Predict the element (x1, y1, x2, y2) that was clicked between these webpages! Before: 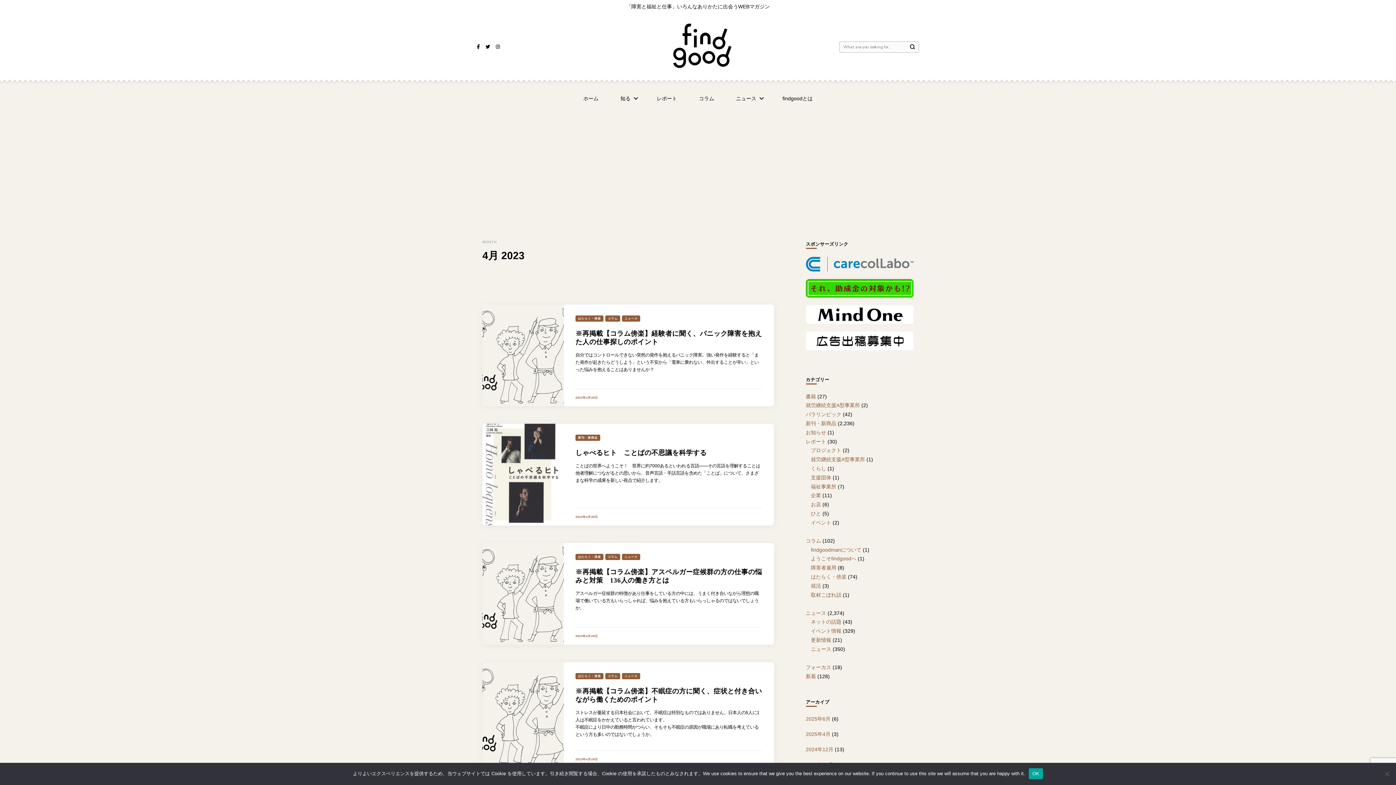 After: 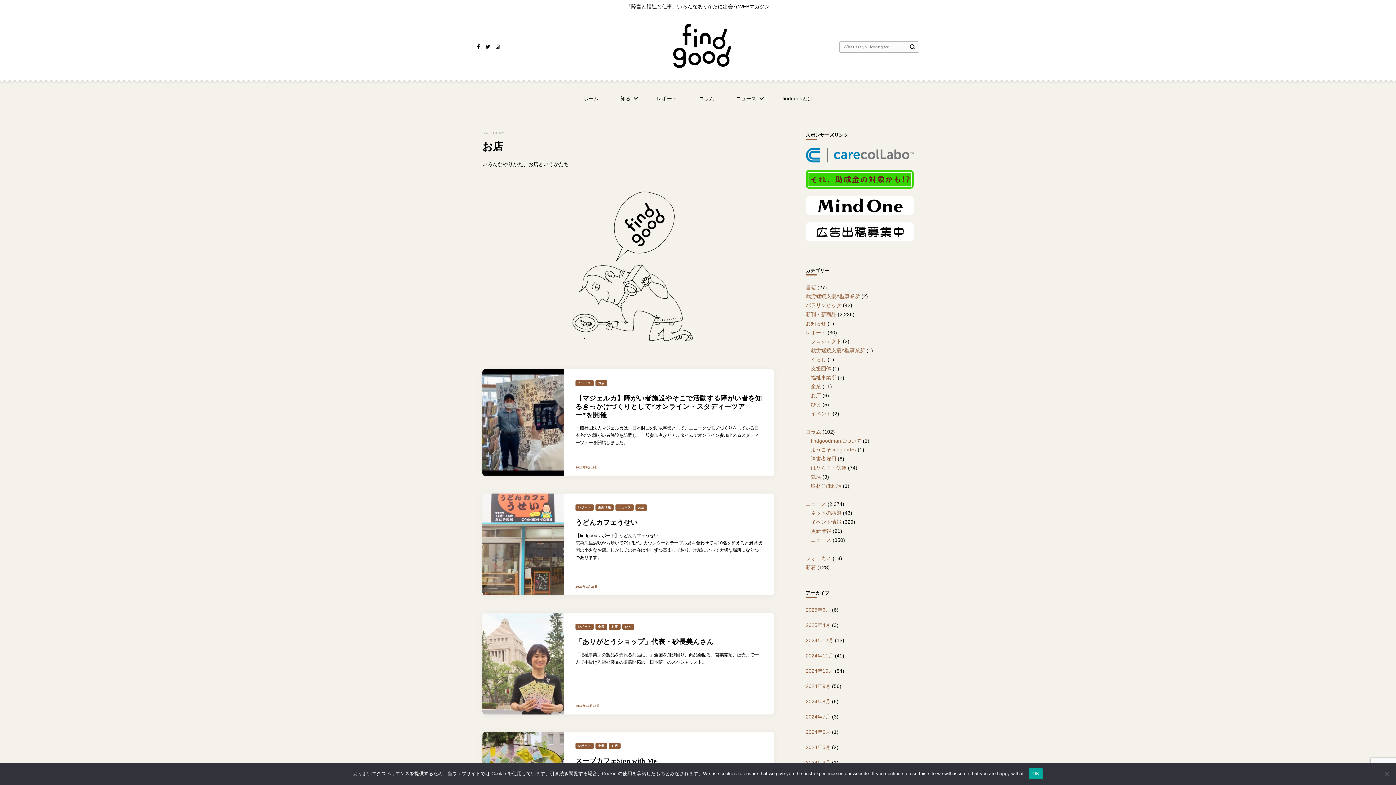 Action: bbox: (811, 501, 821, 507) label: お店